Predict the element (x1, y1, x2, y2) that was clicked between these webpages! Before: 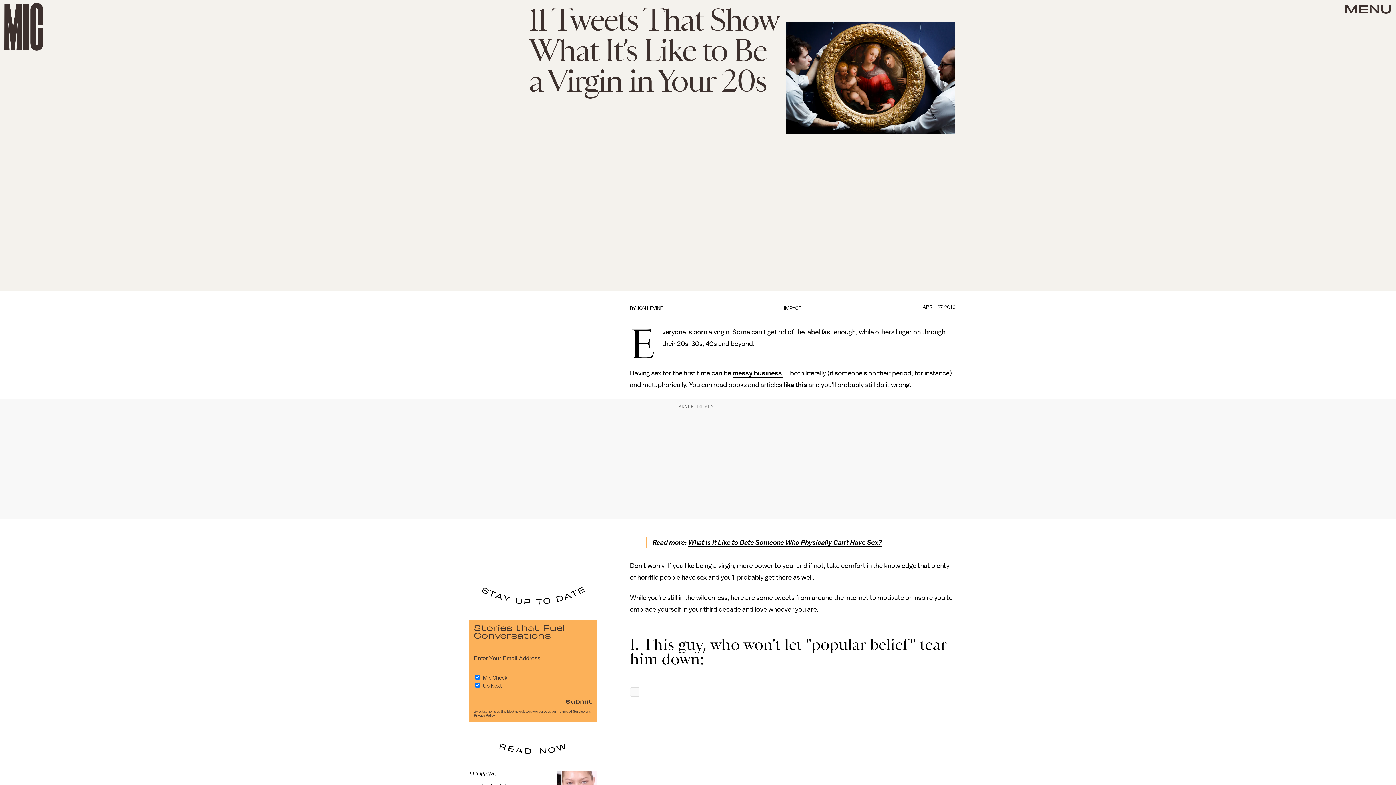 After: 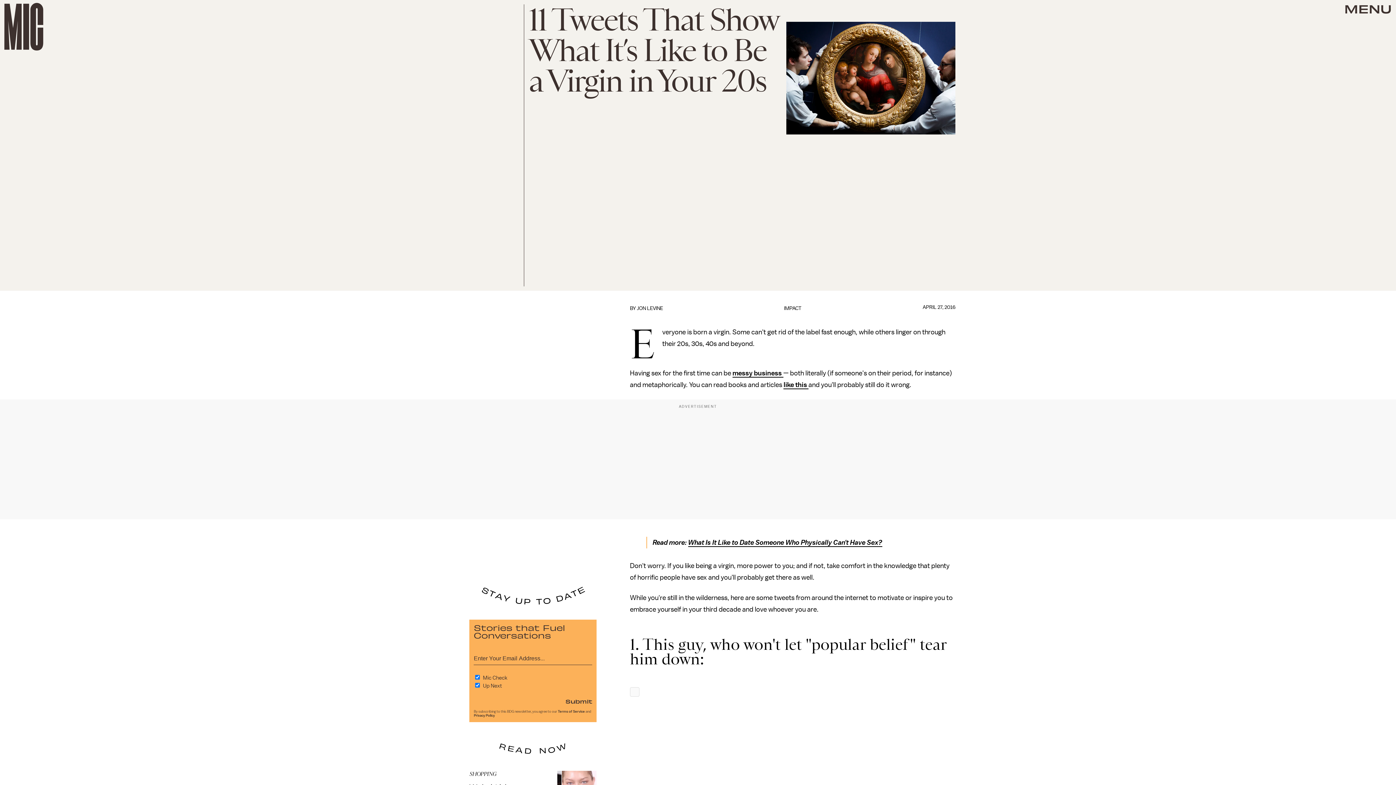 Action: label: messy business  bbox: (732, 369, 783, 377)